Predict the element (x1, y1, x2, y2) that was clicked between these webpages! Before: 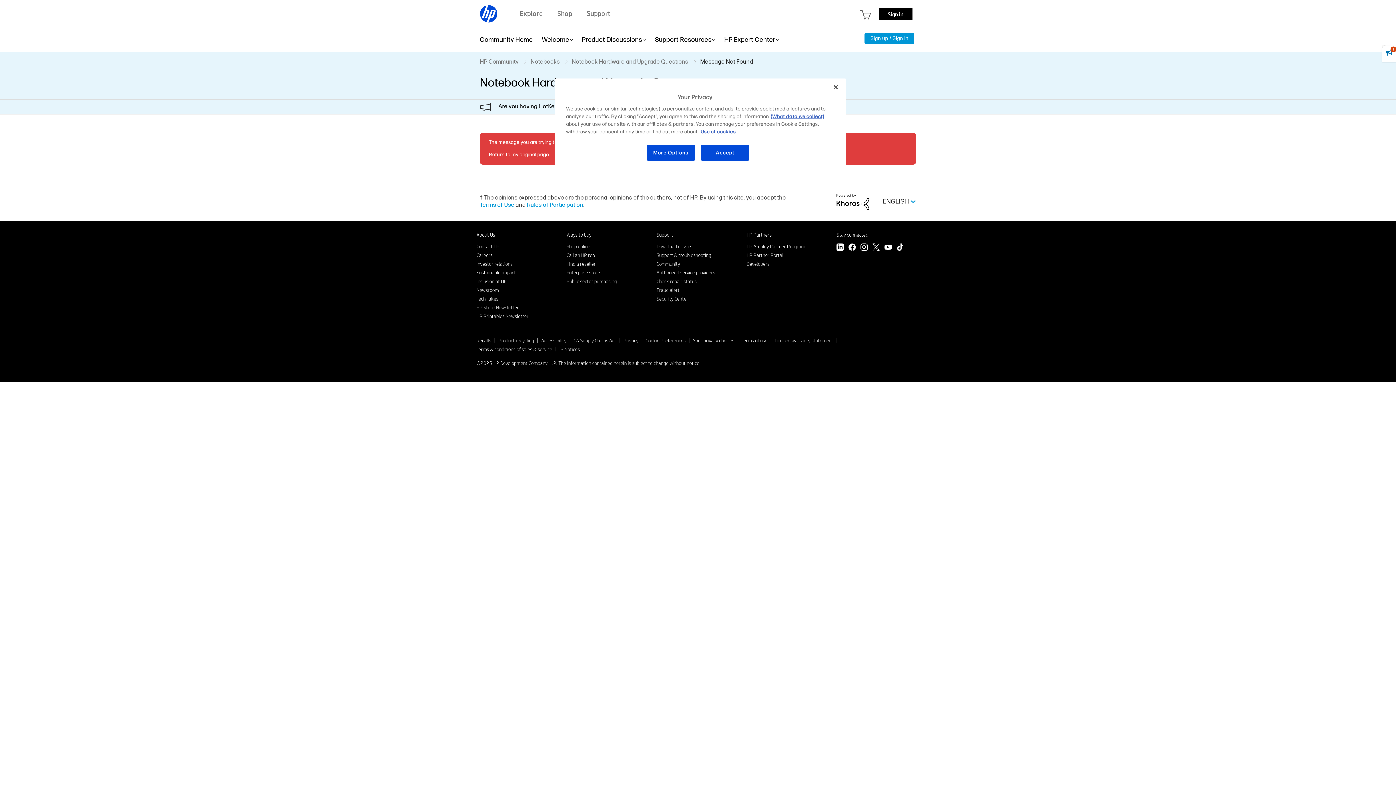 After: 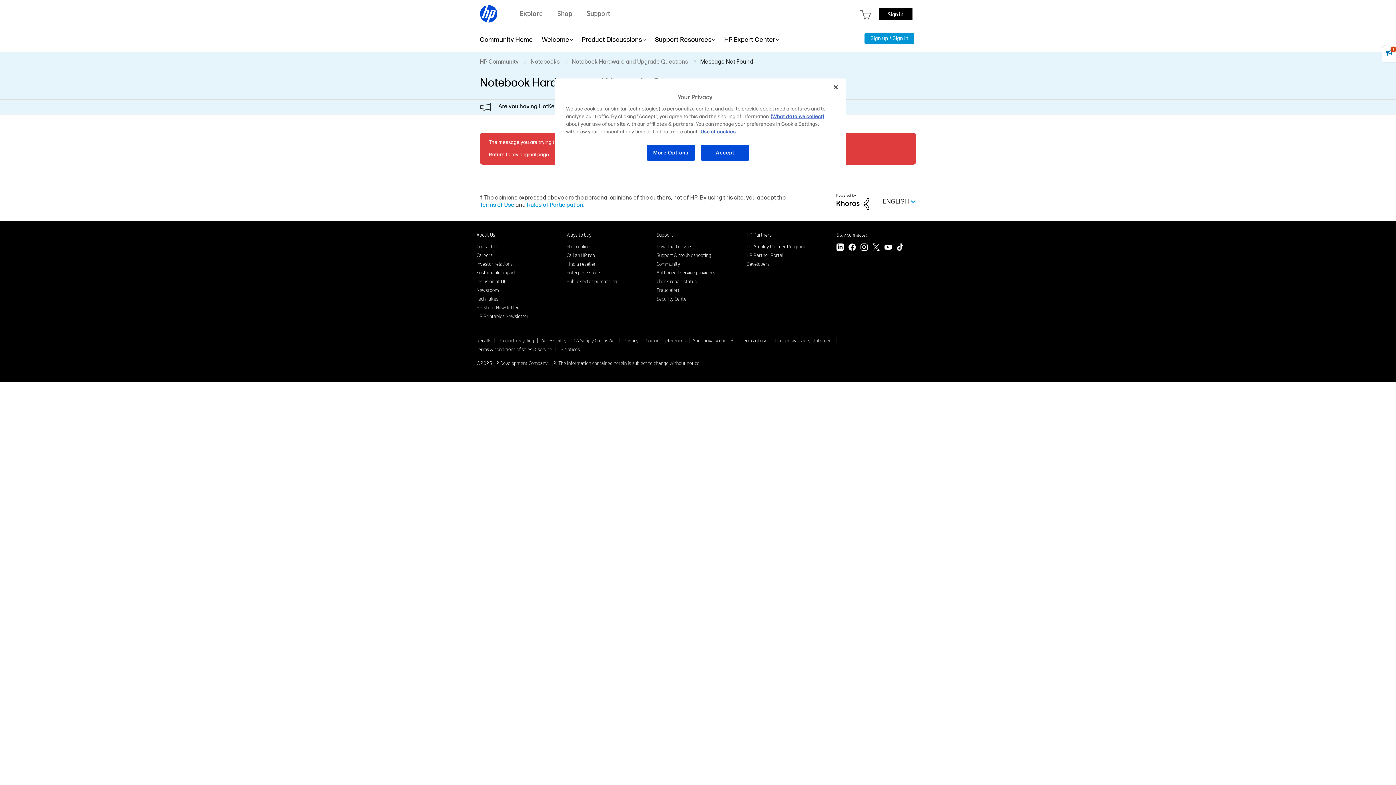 Action: bbox: (860, 243, 868, 252) label: Instagram